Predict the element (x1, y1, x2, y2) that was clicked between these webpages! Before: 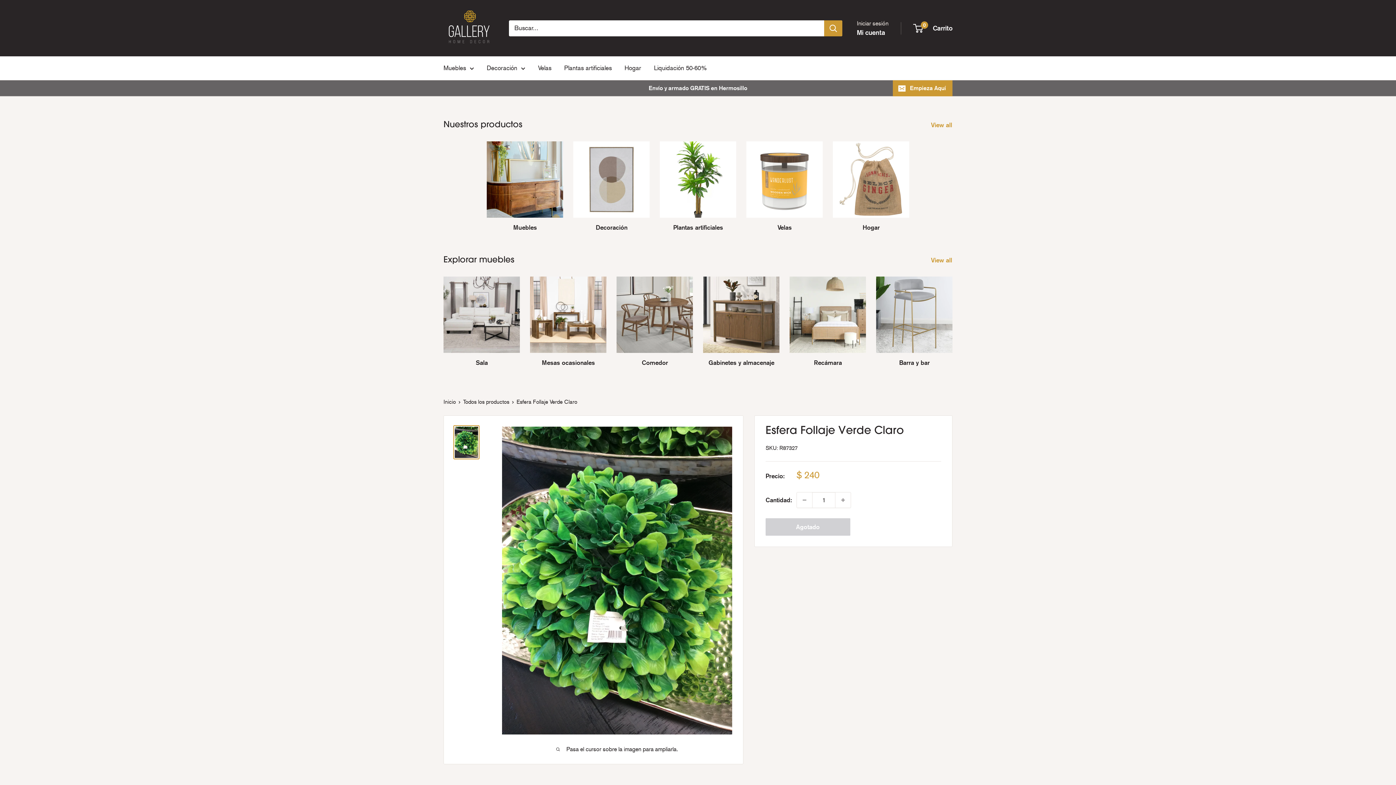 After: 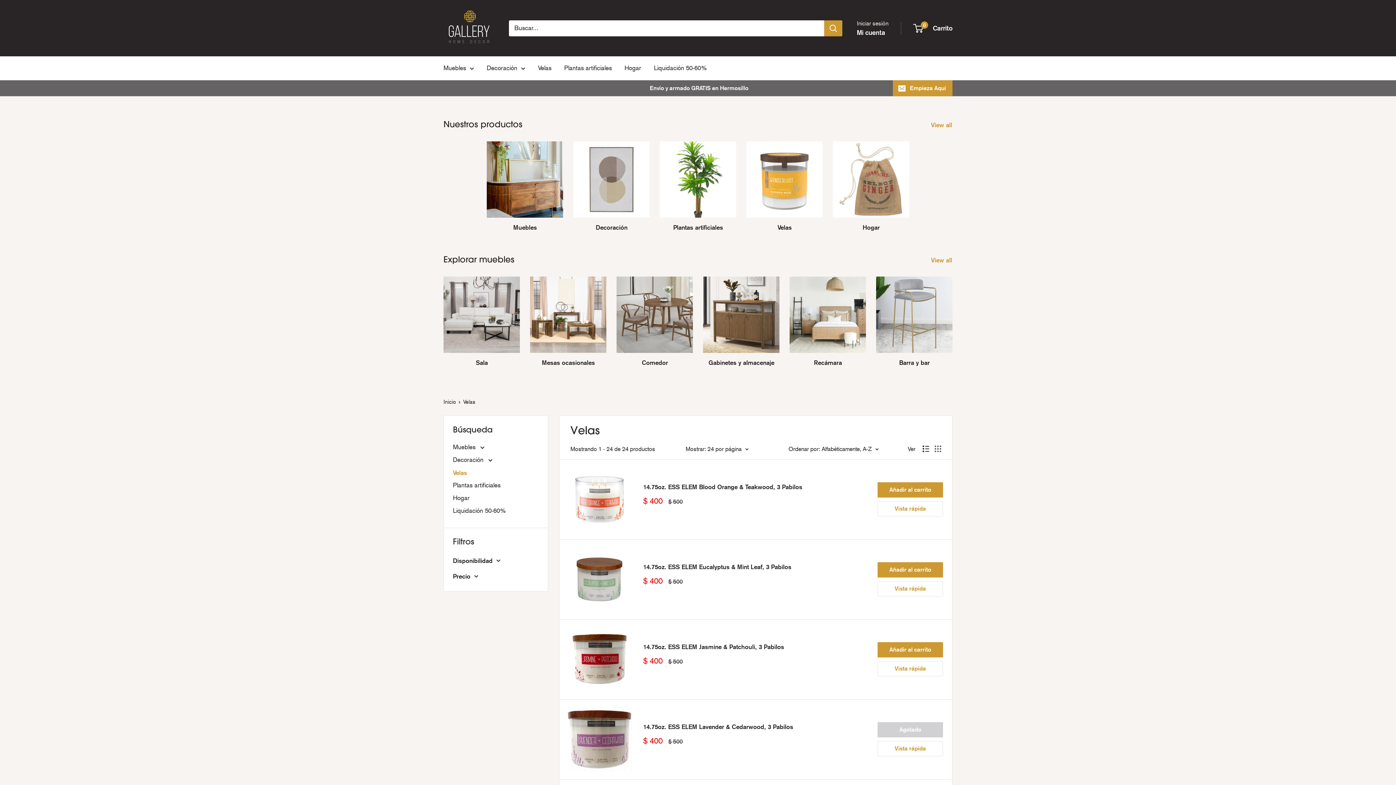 Action: bbox: (538, 62, 551, 73) label: Velas